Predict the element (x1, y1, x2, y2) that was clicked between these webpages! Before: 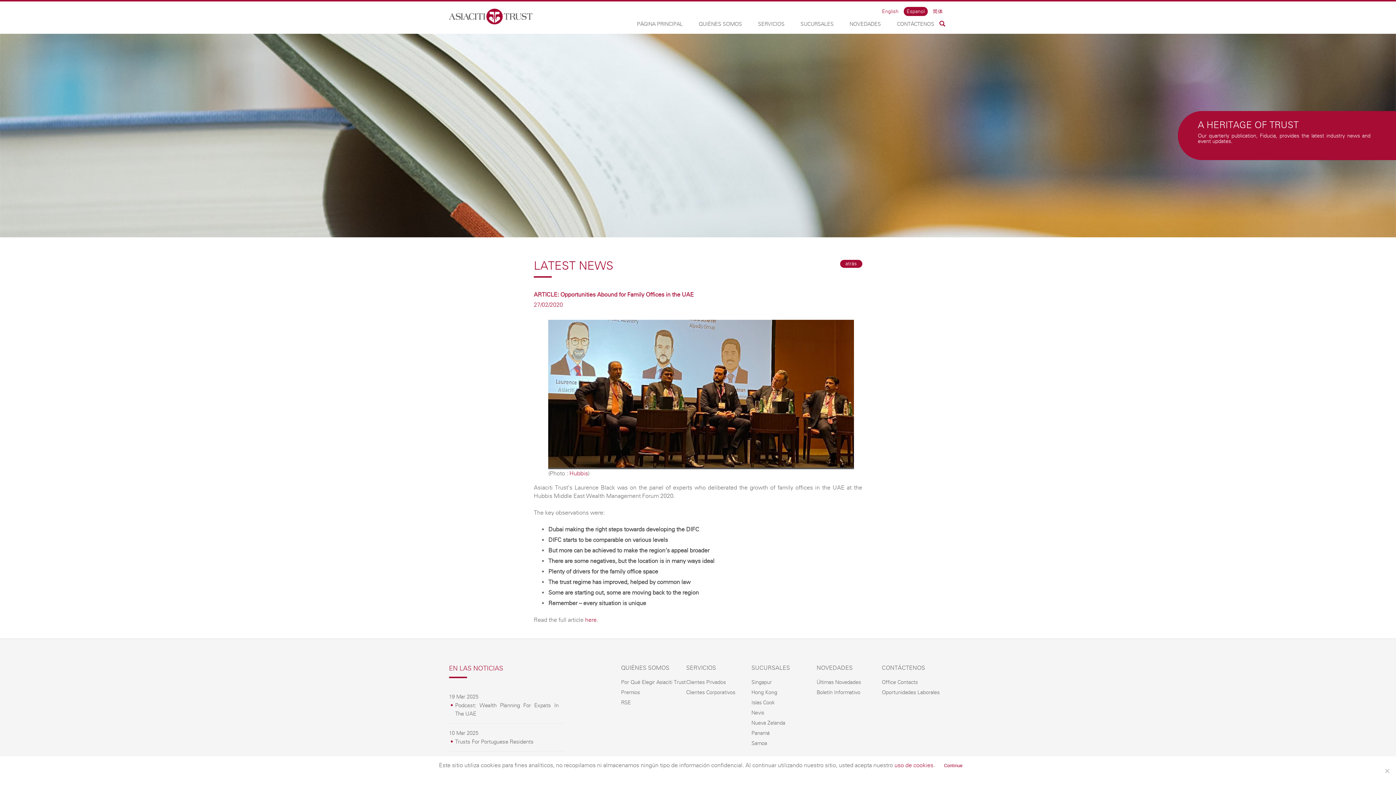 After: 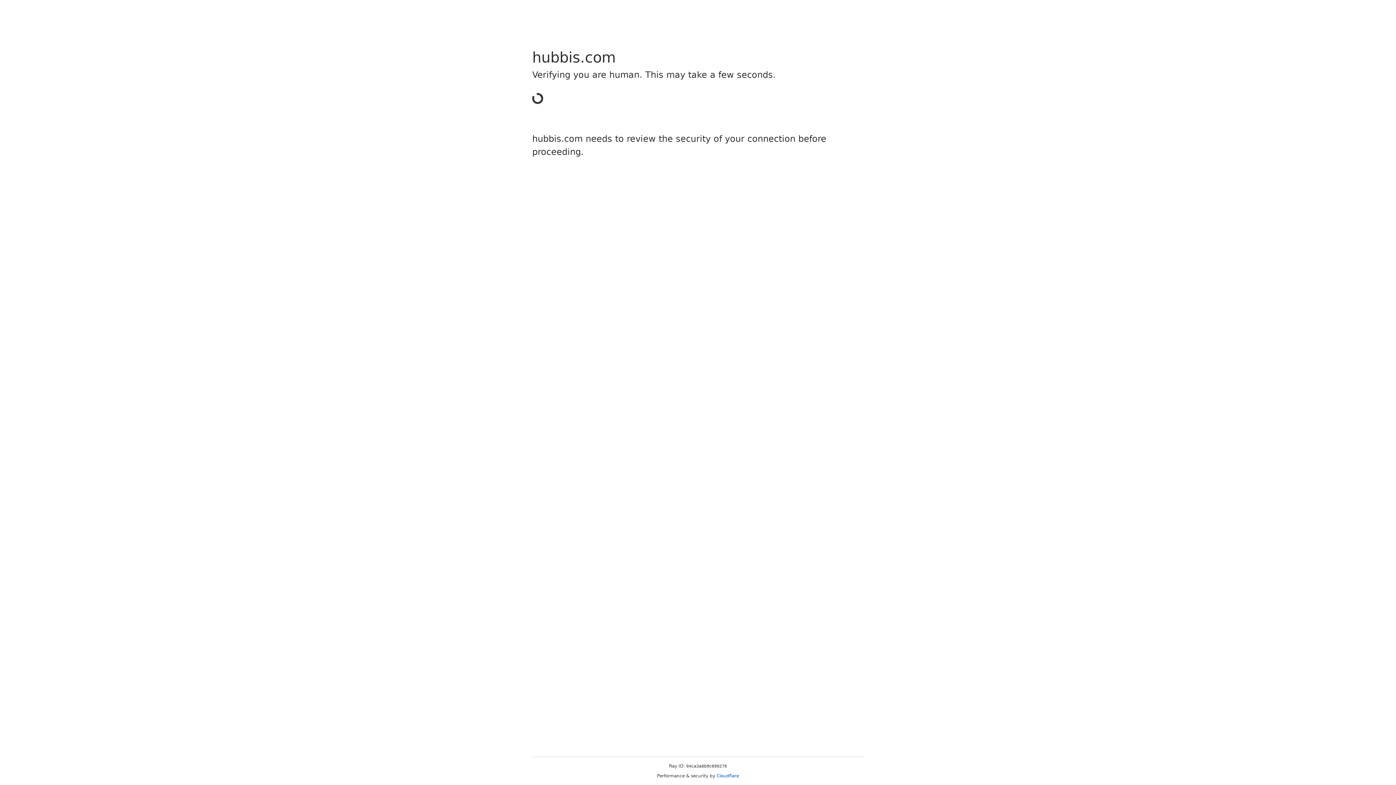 Action: label: Hubbis bbox: (569, 470, 588, 477)